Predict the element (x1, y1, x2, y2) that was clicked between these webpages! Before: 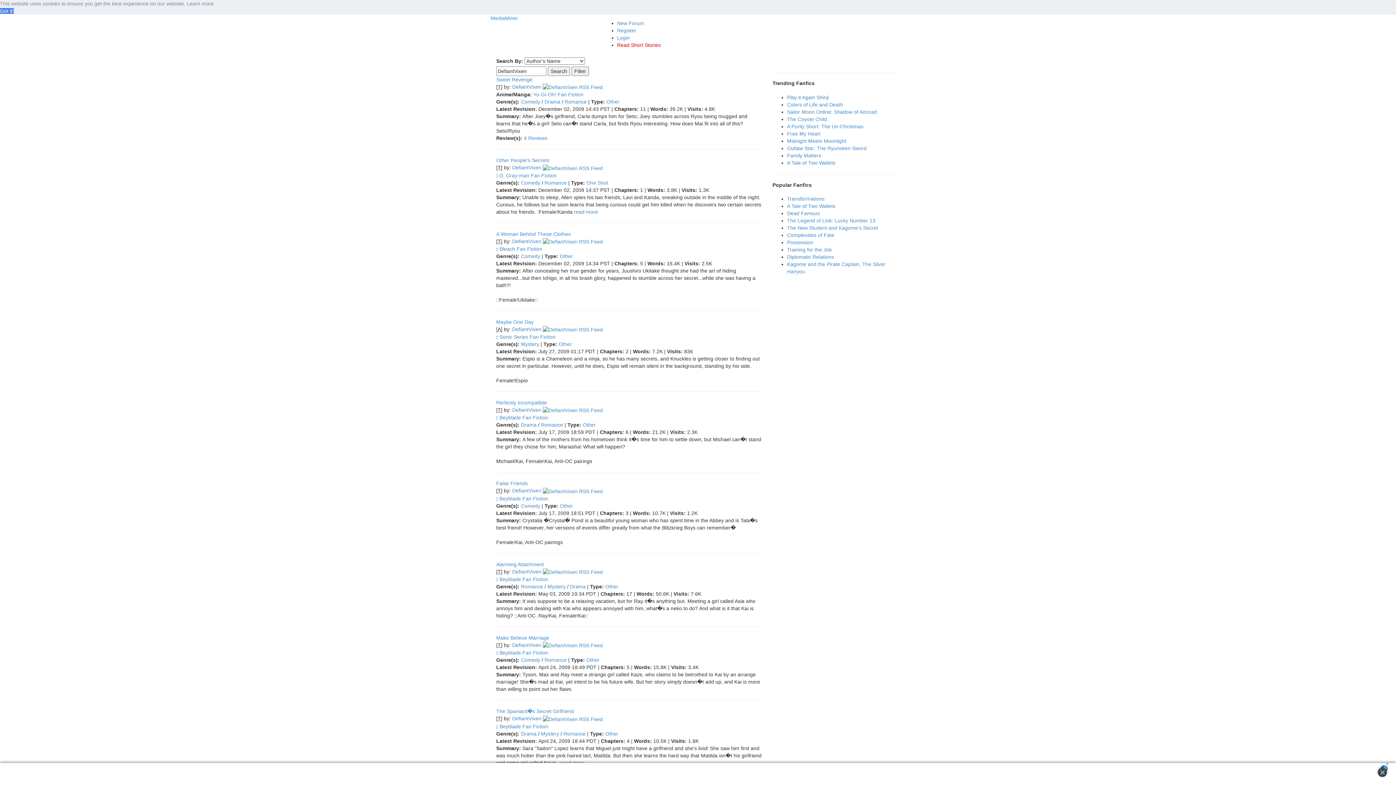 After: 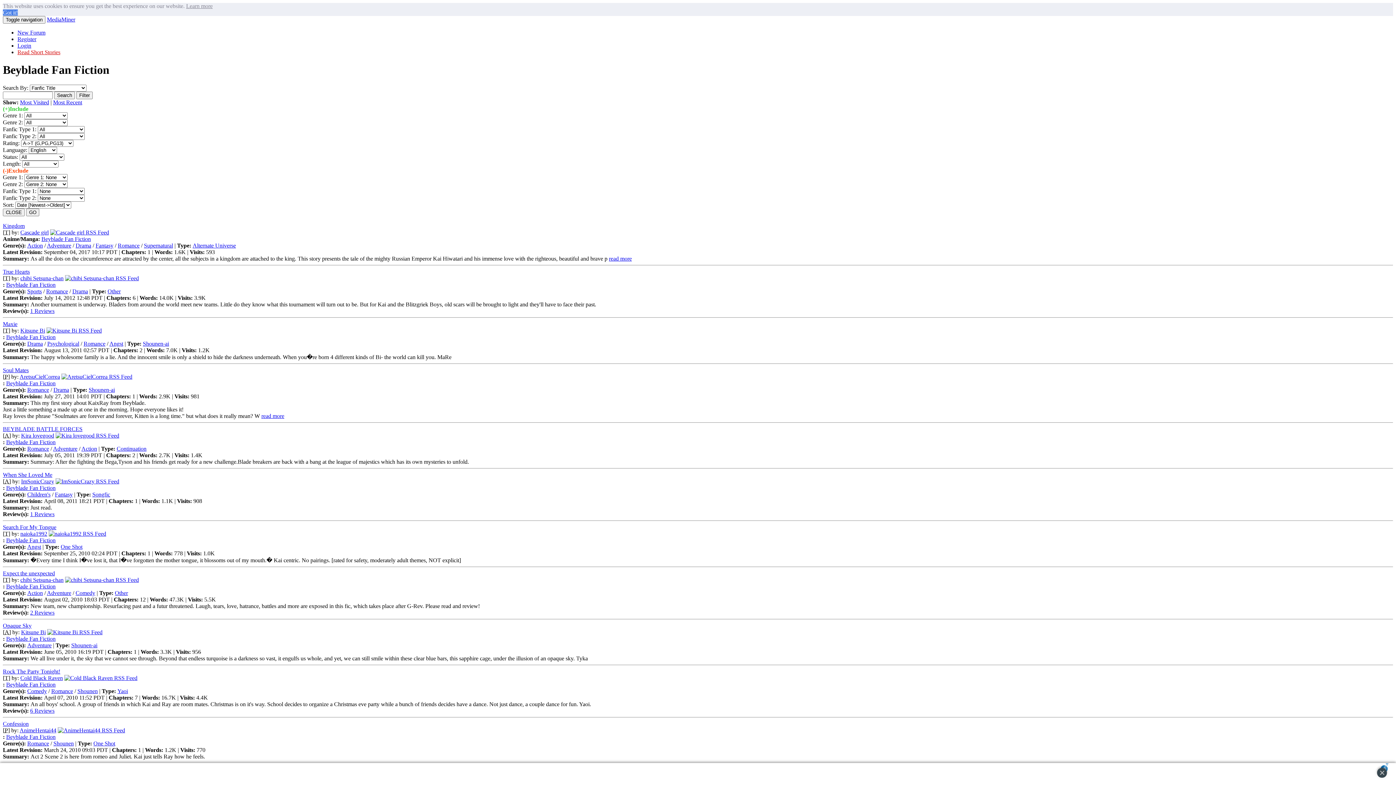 Action: label: Beyblade Fan Fiction bbox: (499, 415, 548, 420)